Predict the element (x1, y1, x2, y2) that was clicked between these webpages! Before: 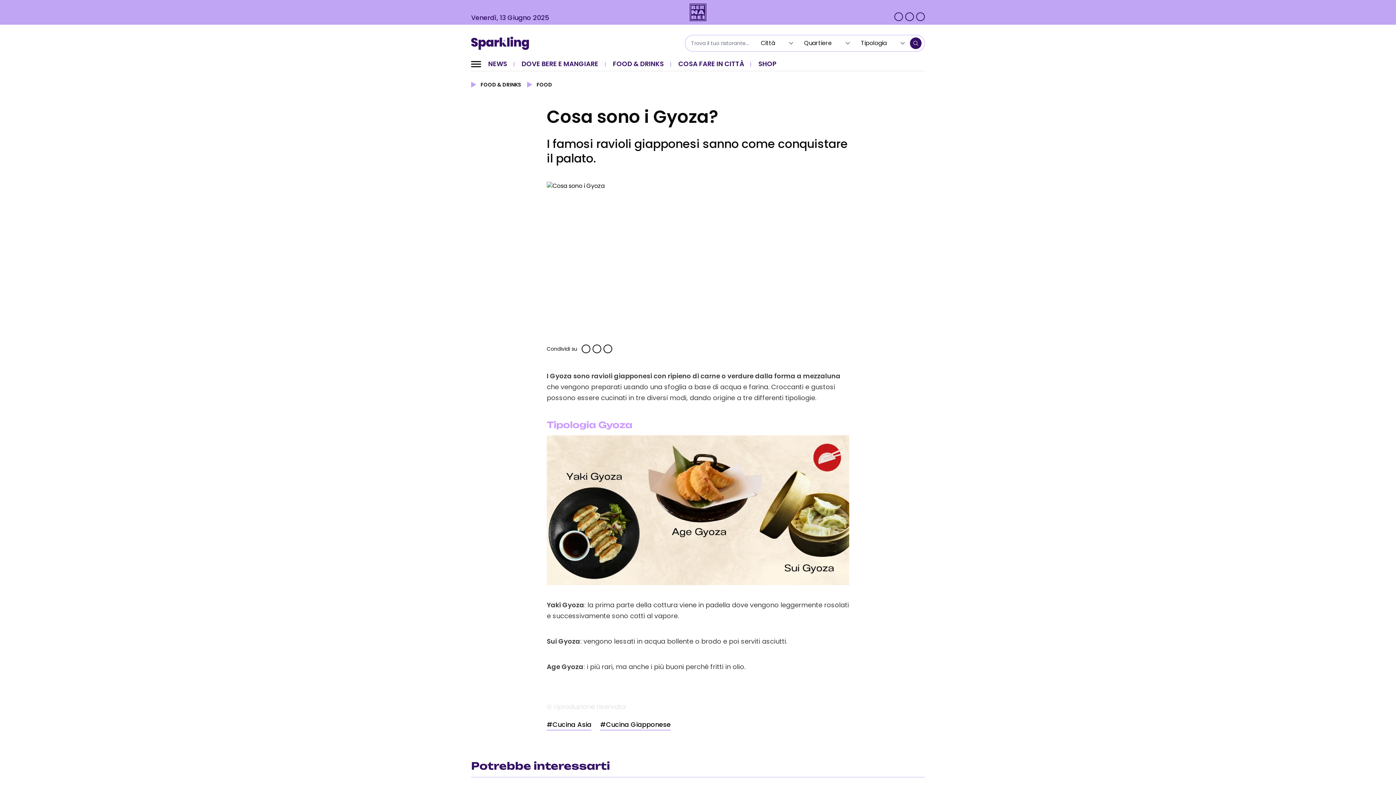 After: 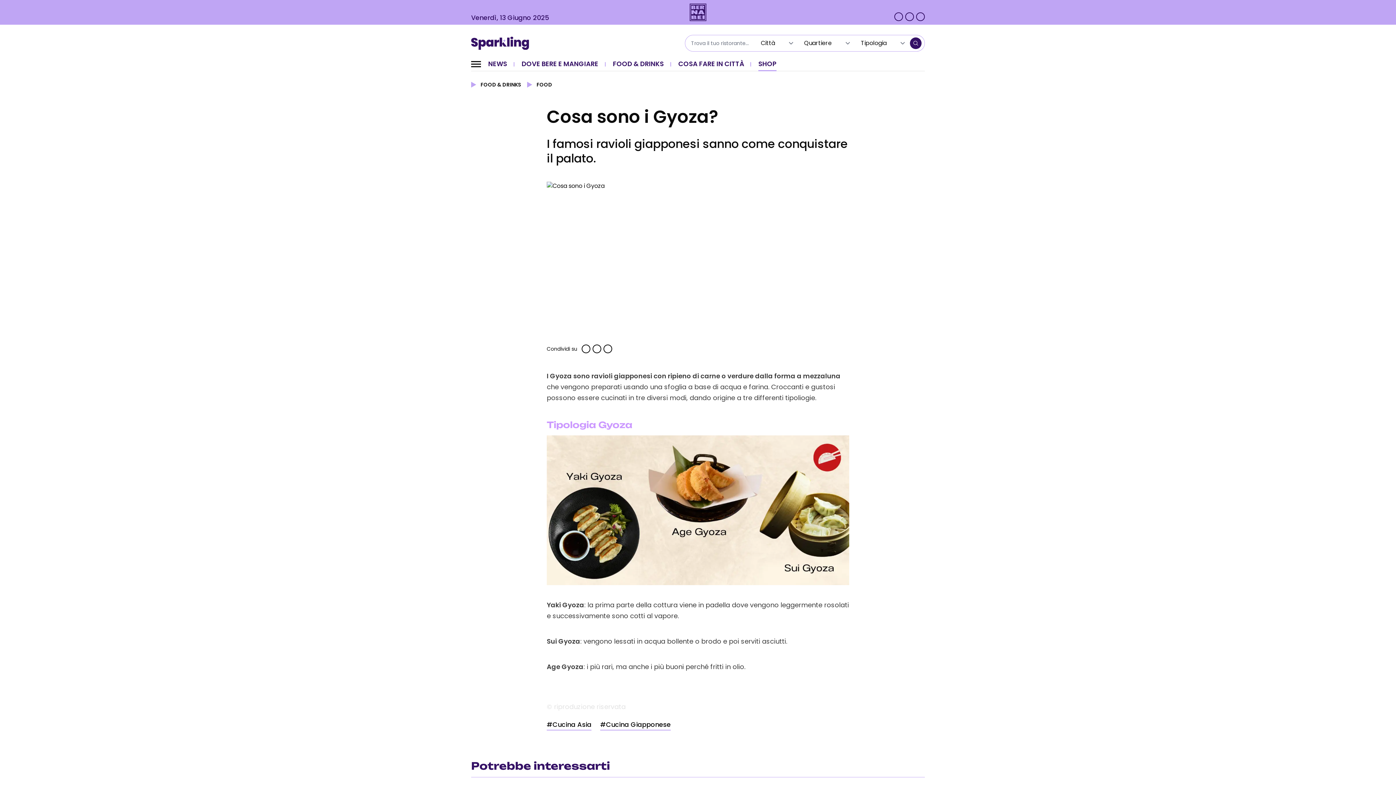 Action: bbox: (758, 59, 776, 71) label: SHOP